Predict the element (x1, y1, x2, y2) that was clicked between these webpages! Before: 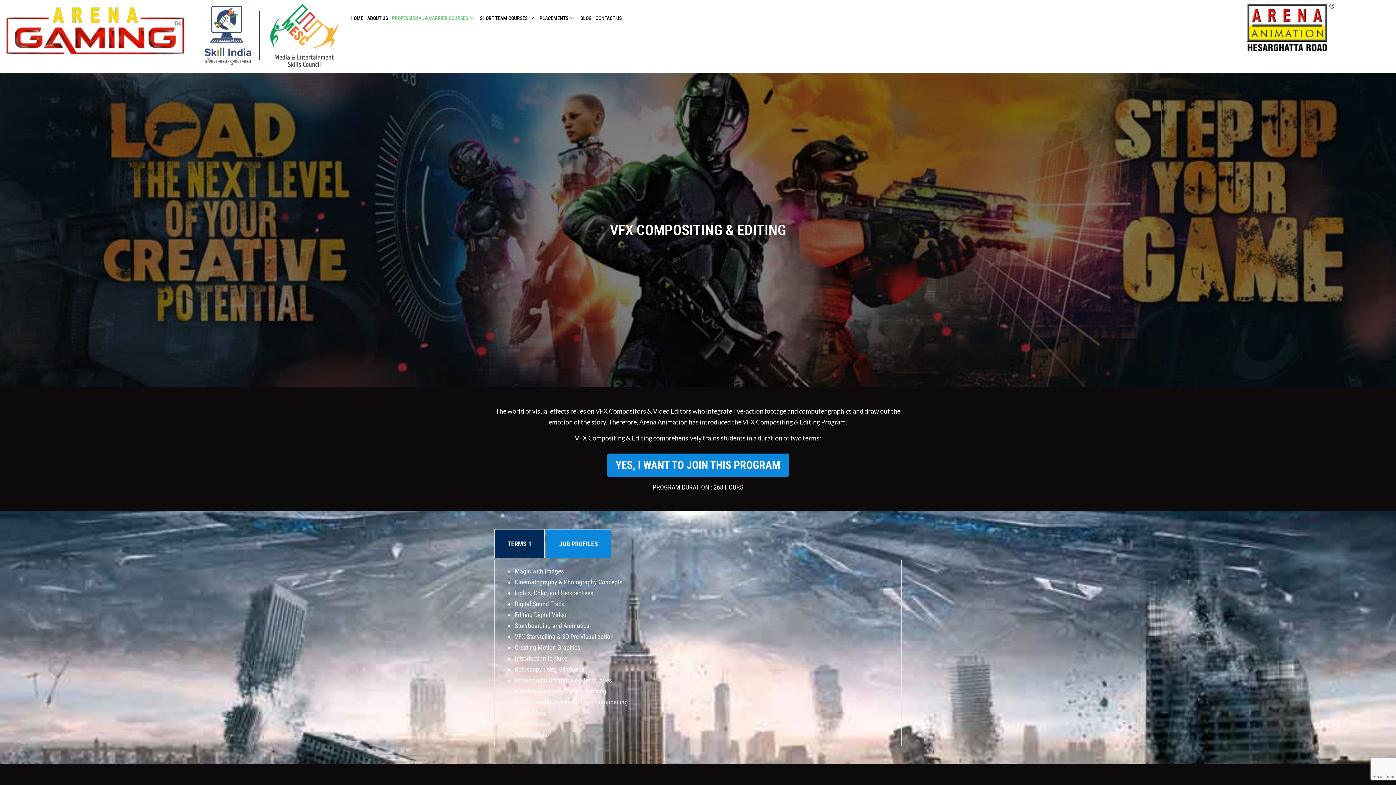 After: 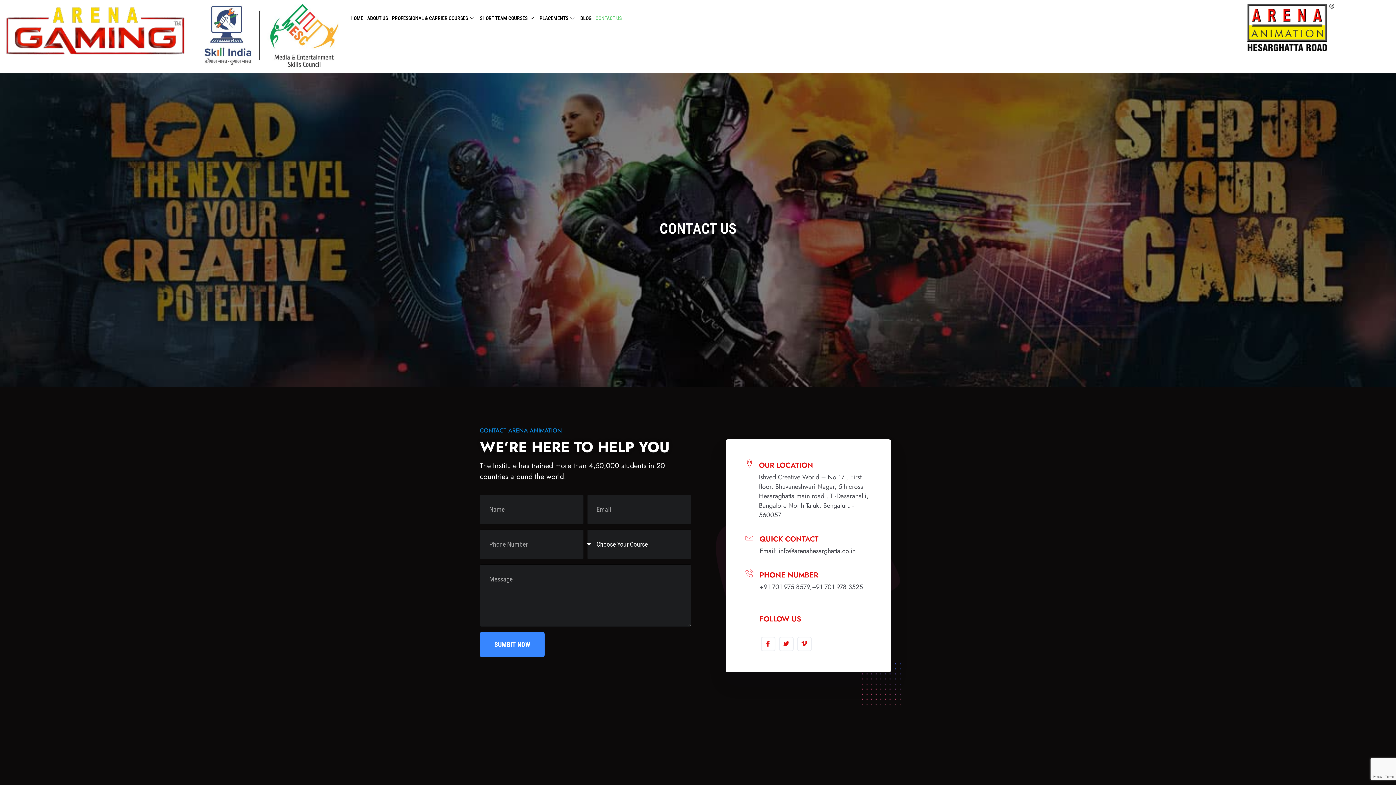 Action: bbox: (593, 3, 622, 32) label: CONTACT US